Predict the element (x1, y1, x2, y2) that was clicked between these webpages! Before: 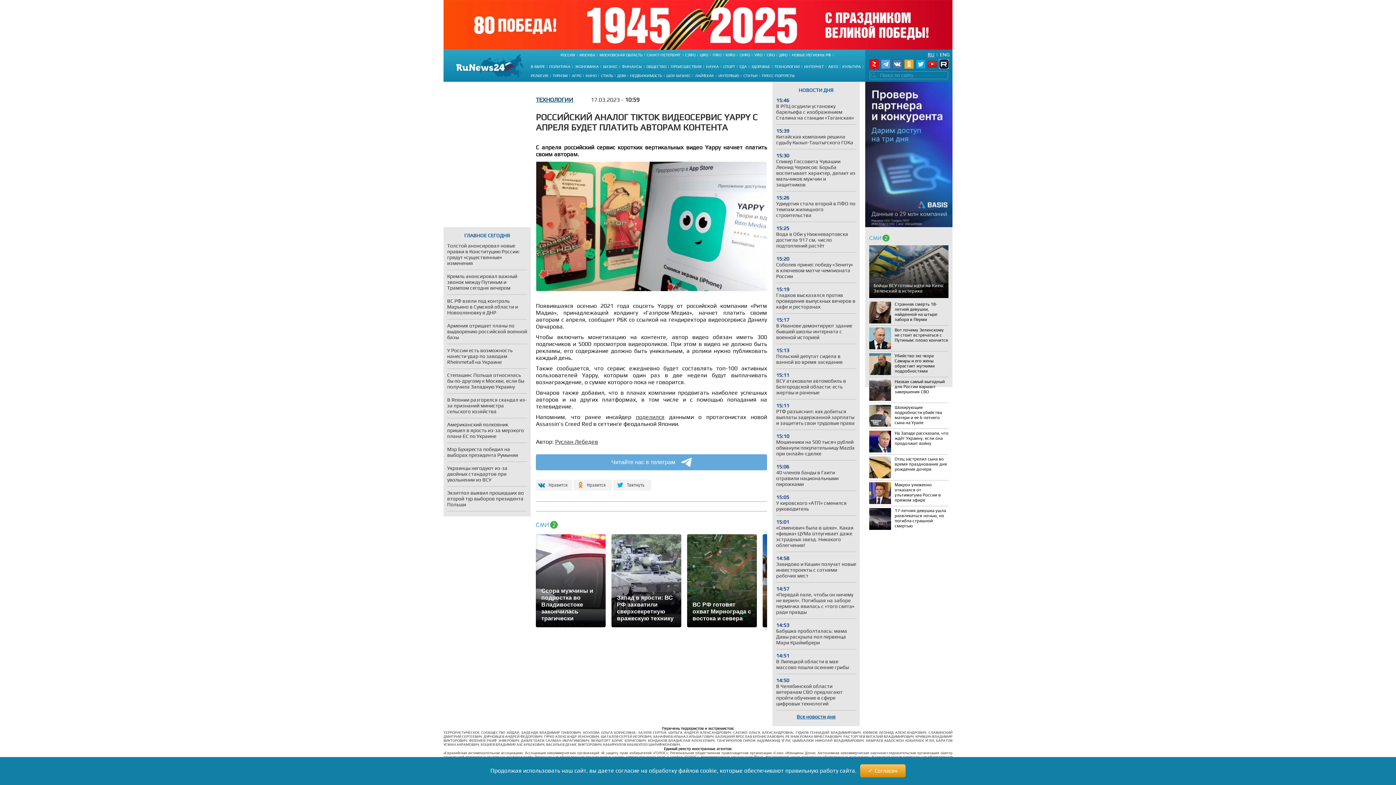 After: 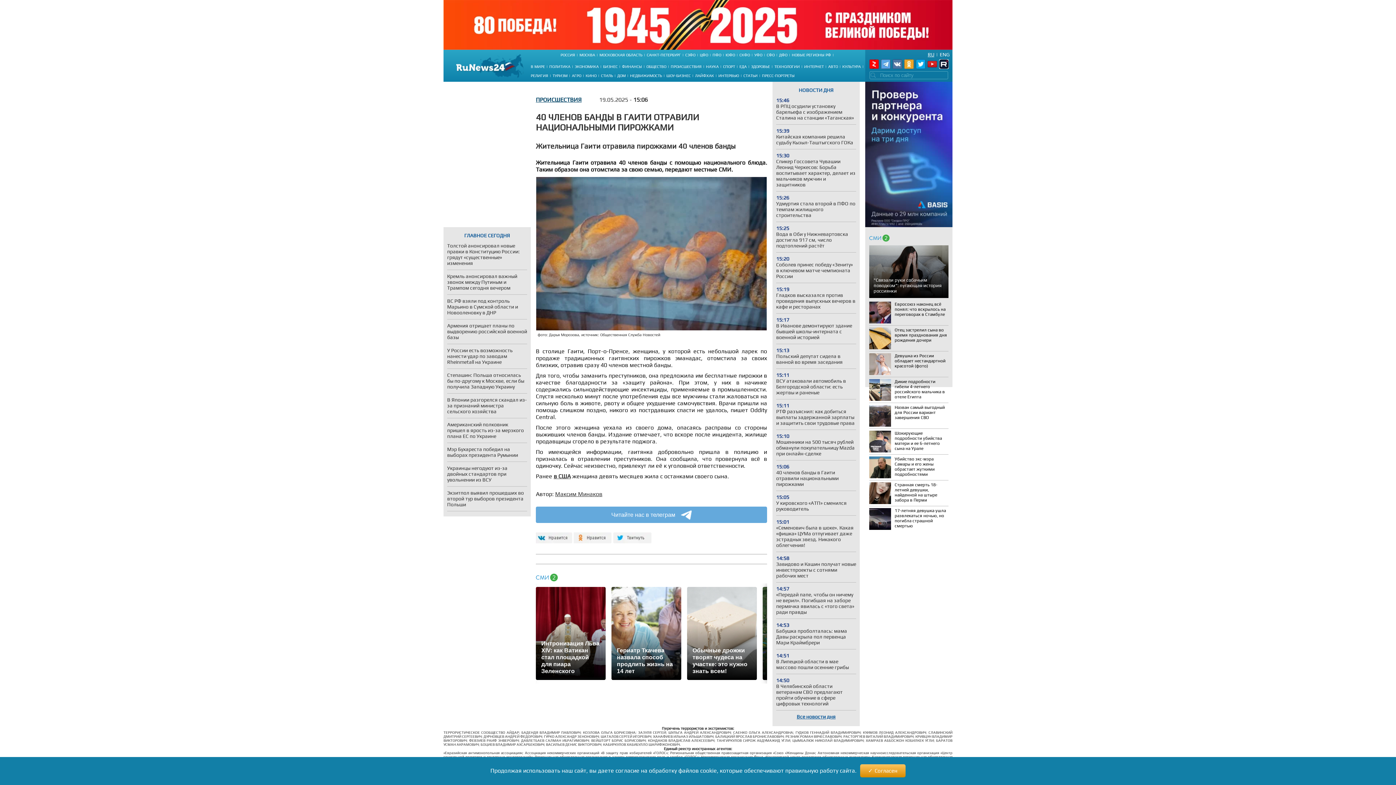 Action: label: 15:06
40 членов банды в Гаити отравили национальными пирожками bbox: (776, 464, 856, 487)